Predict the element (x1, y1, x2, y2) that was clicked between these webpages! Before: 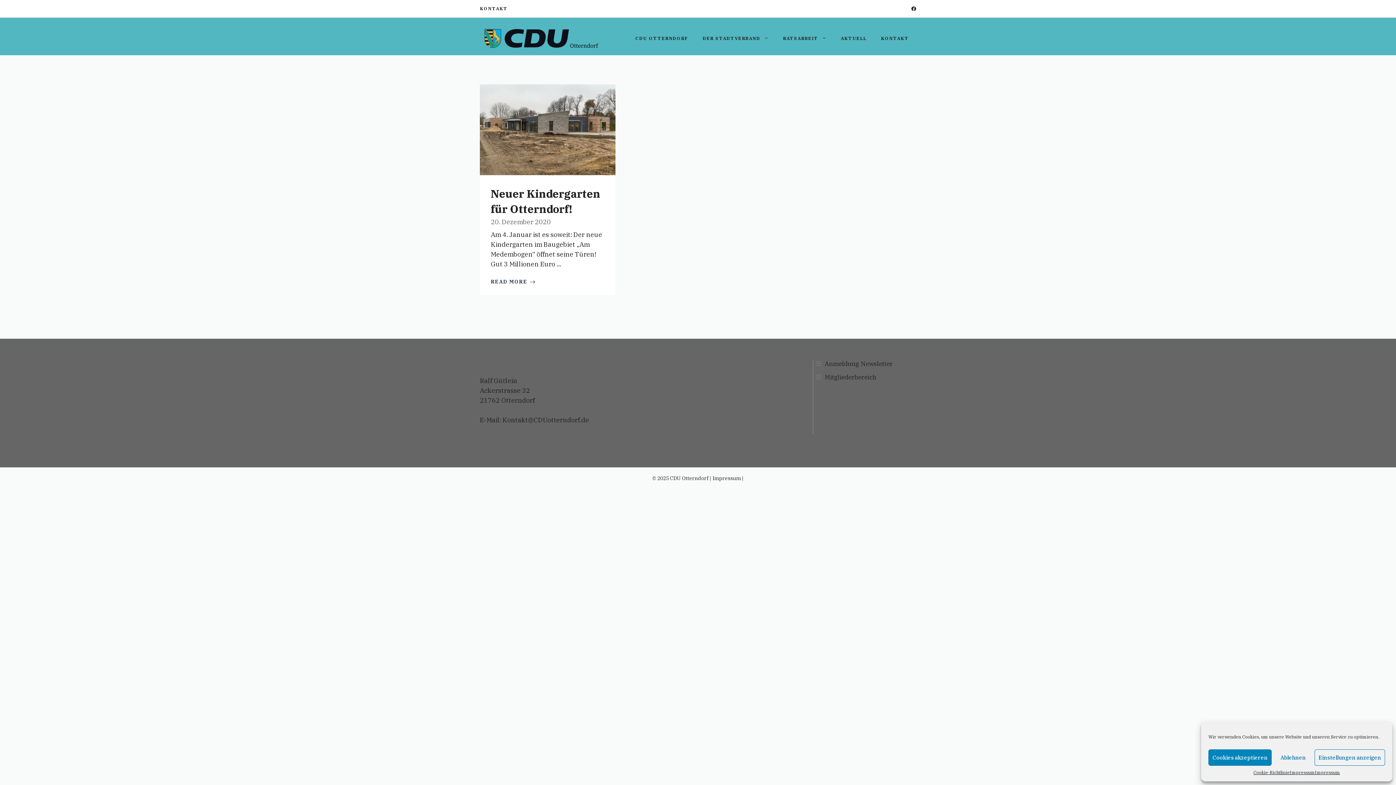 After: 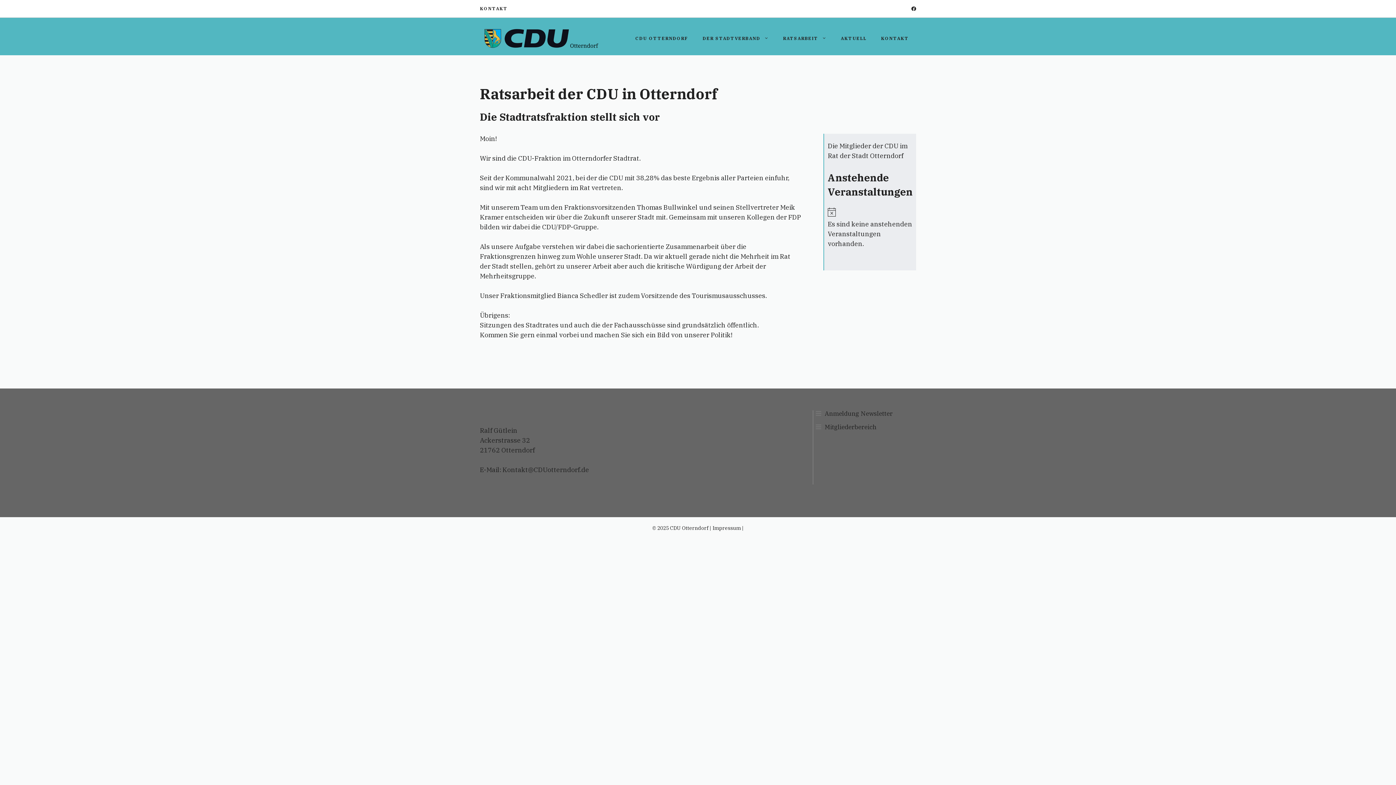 Action: bbox: (775, 27, 833, 49) label: RATSARBEIT